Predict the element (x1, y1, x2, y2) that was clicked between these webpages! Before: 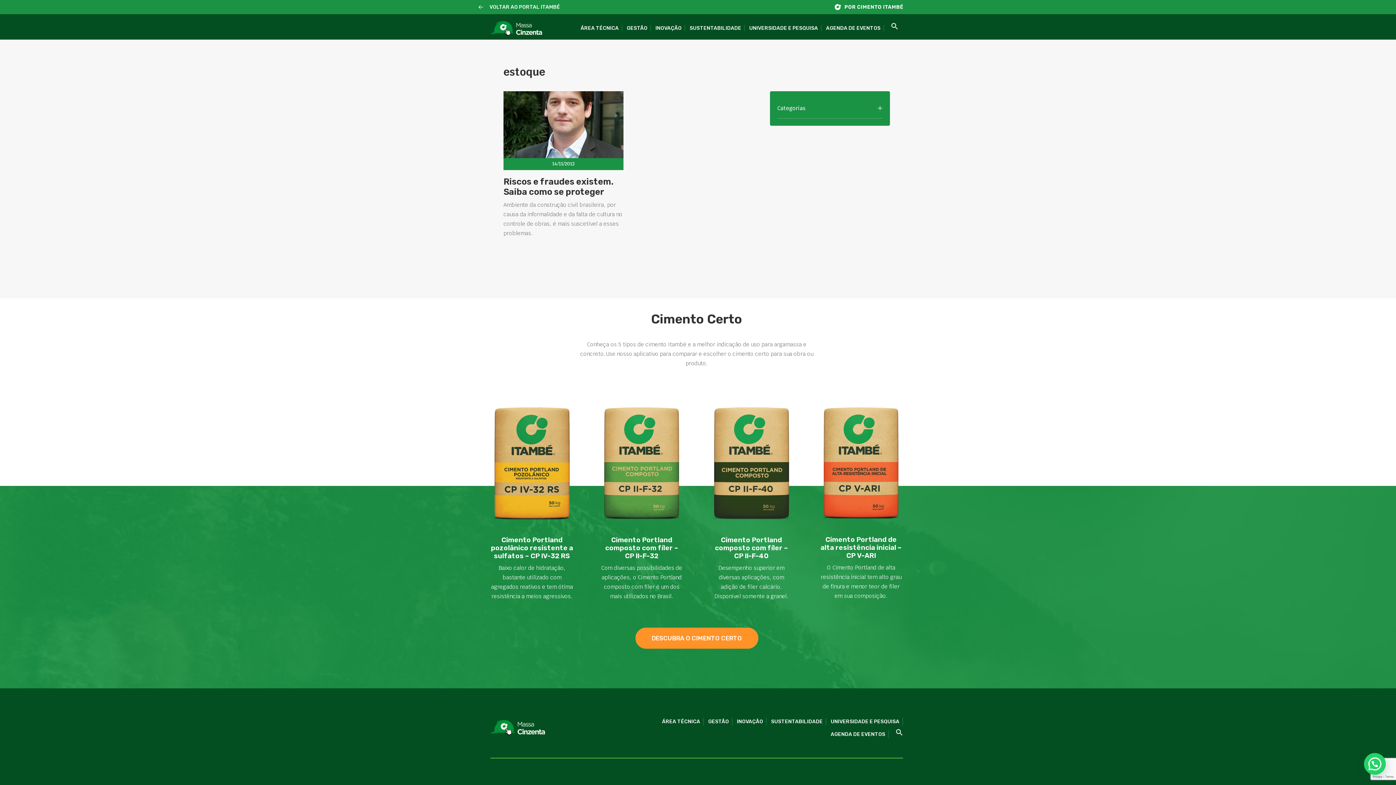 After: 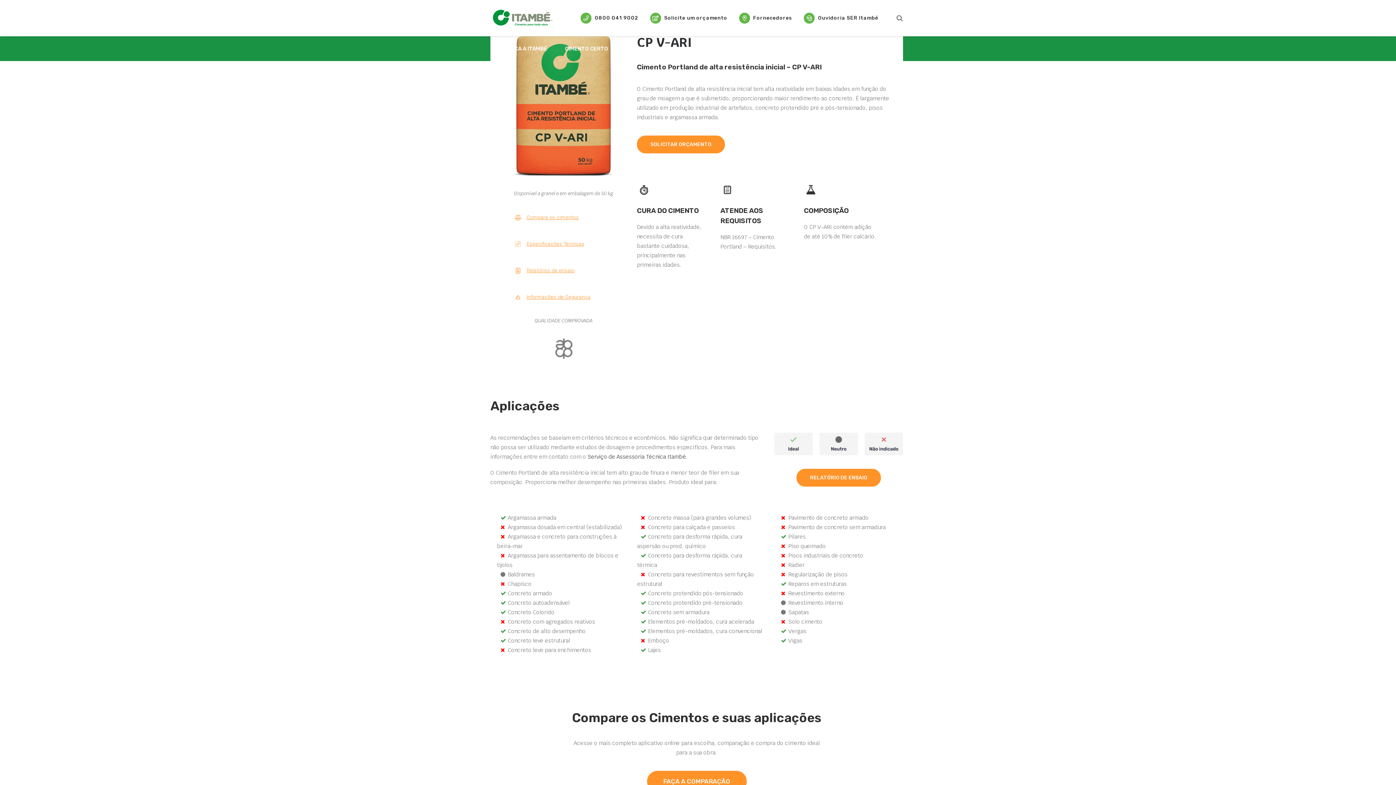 Action: bbox: (819, 400, 903, 522)